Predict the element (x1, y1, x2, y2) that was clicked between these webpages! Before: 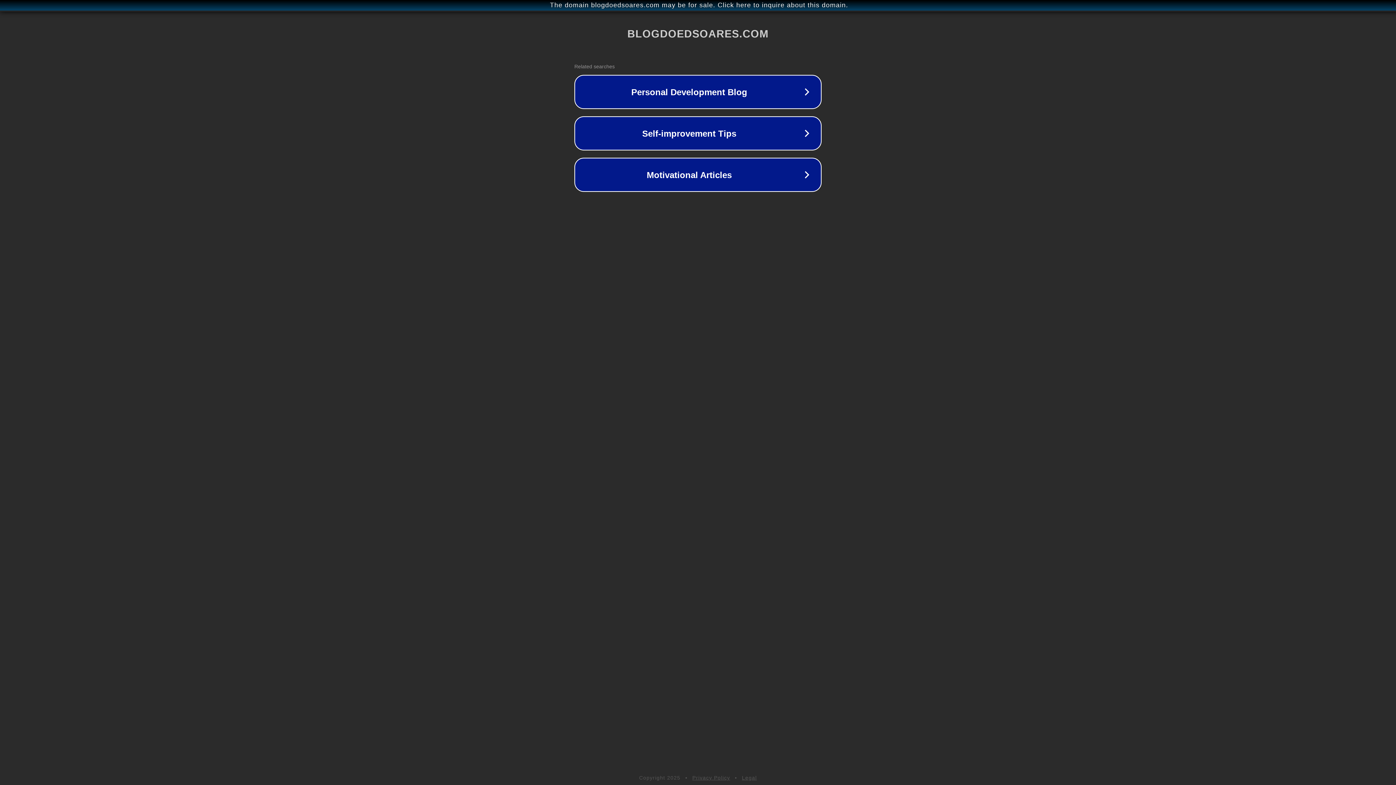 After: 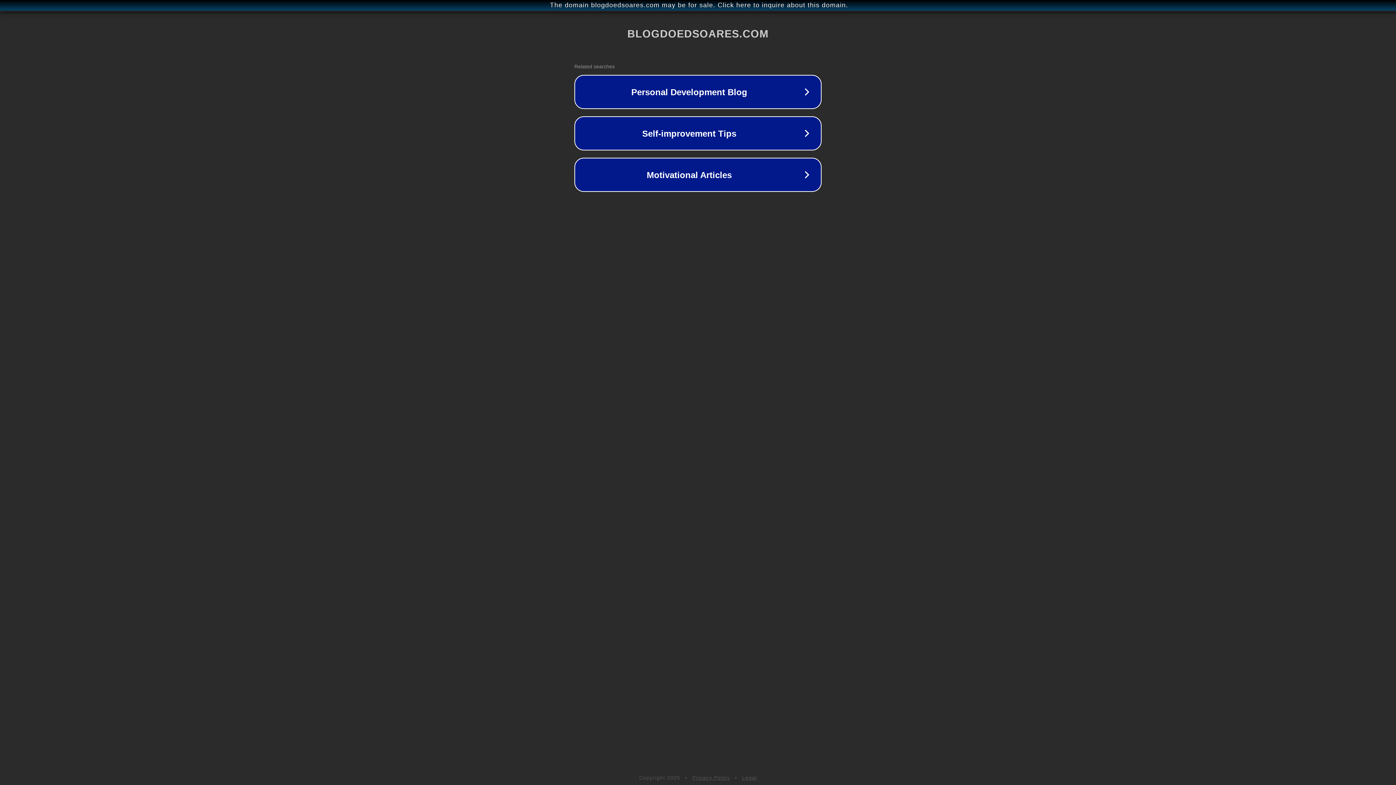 Action: label: Legal bbox: (742, 775, 757, 781)